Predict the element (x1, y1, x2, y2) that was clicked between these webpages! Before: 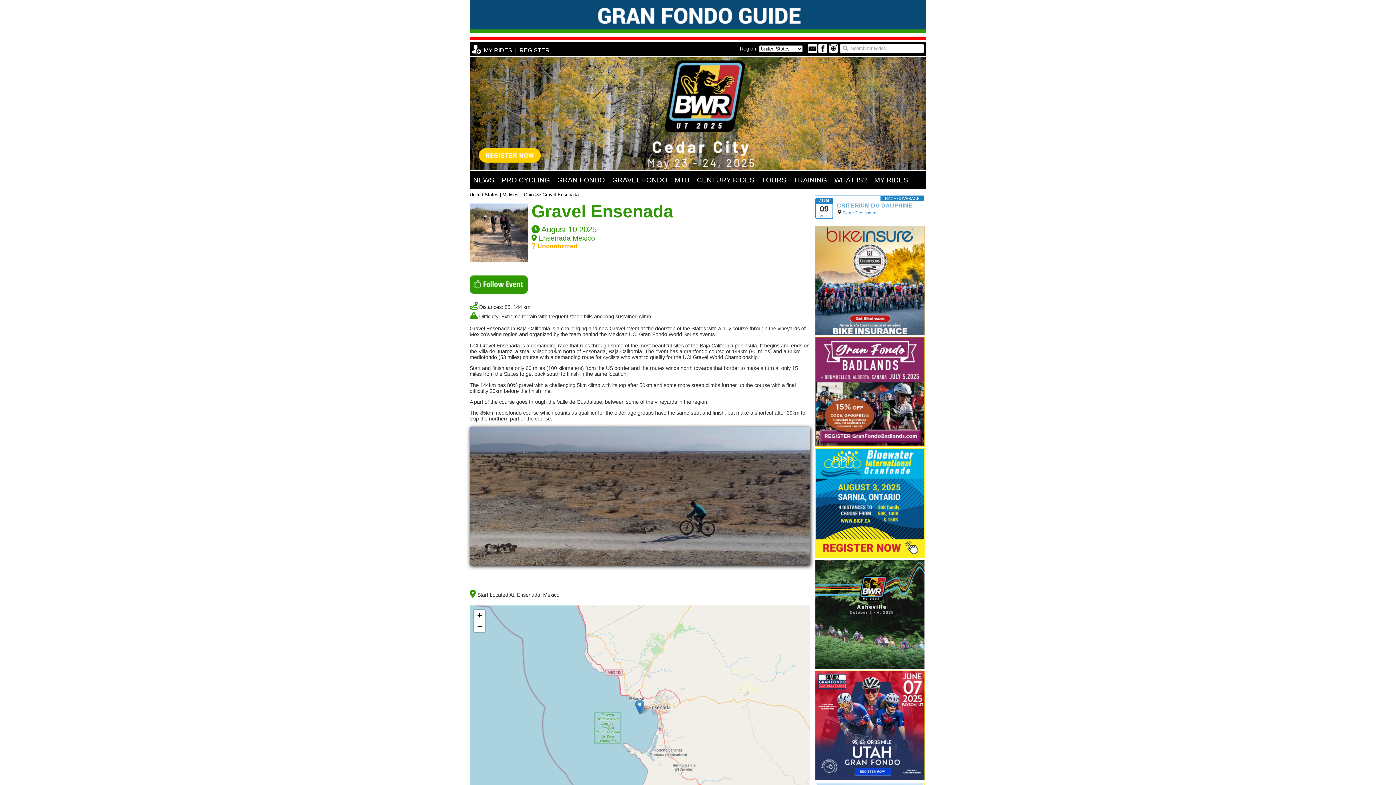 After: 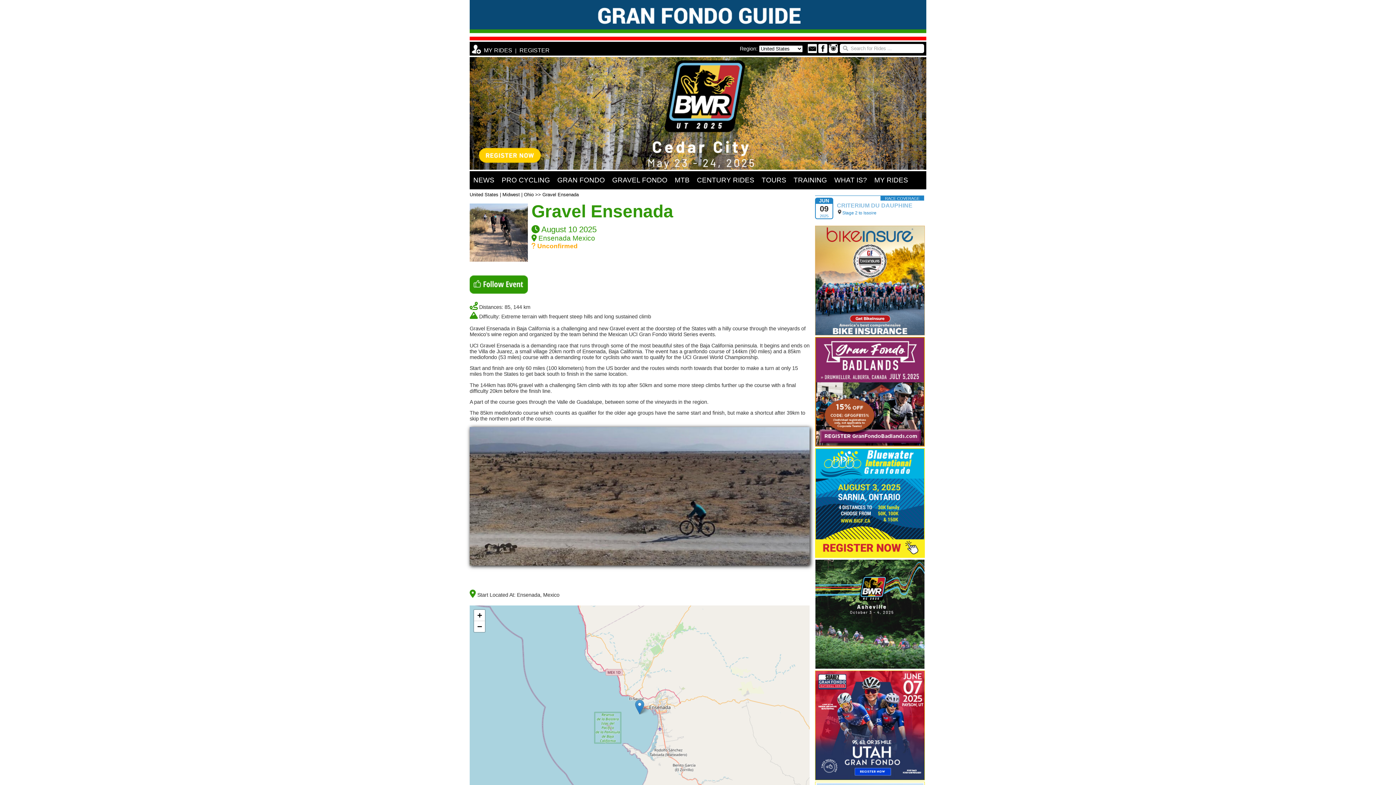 Action: bbox: (469, 164, 926, 170)